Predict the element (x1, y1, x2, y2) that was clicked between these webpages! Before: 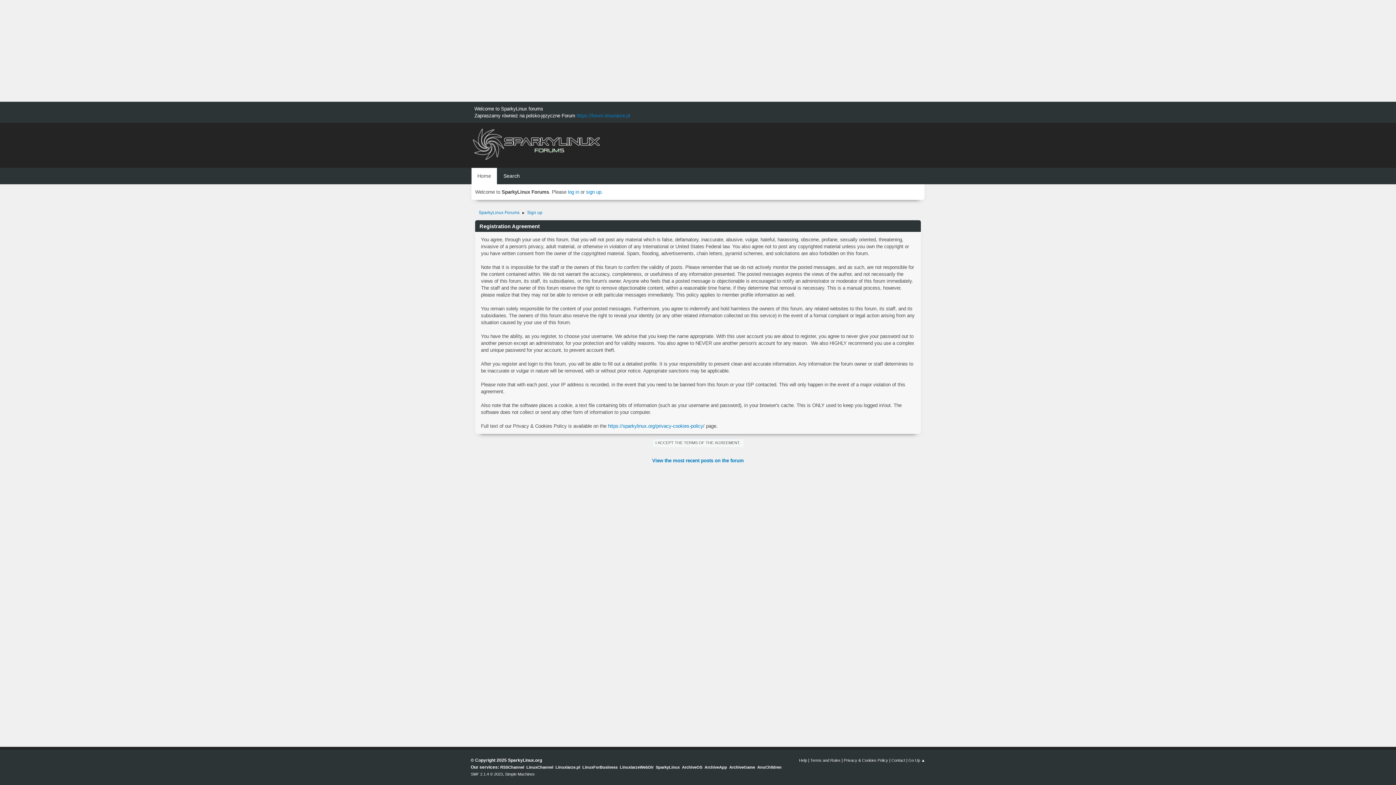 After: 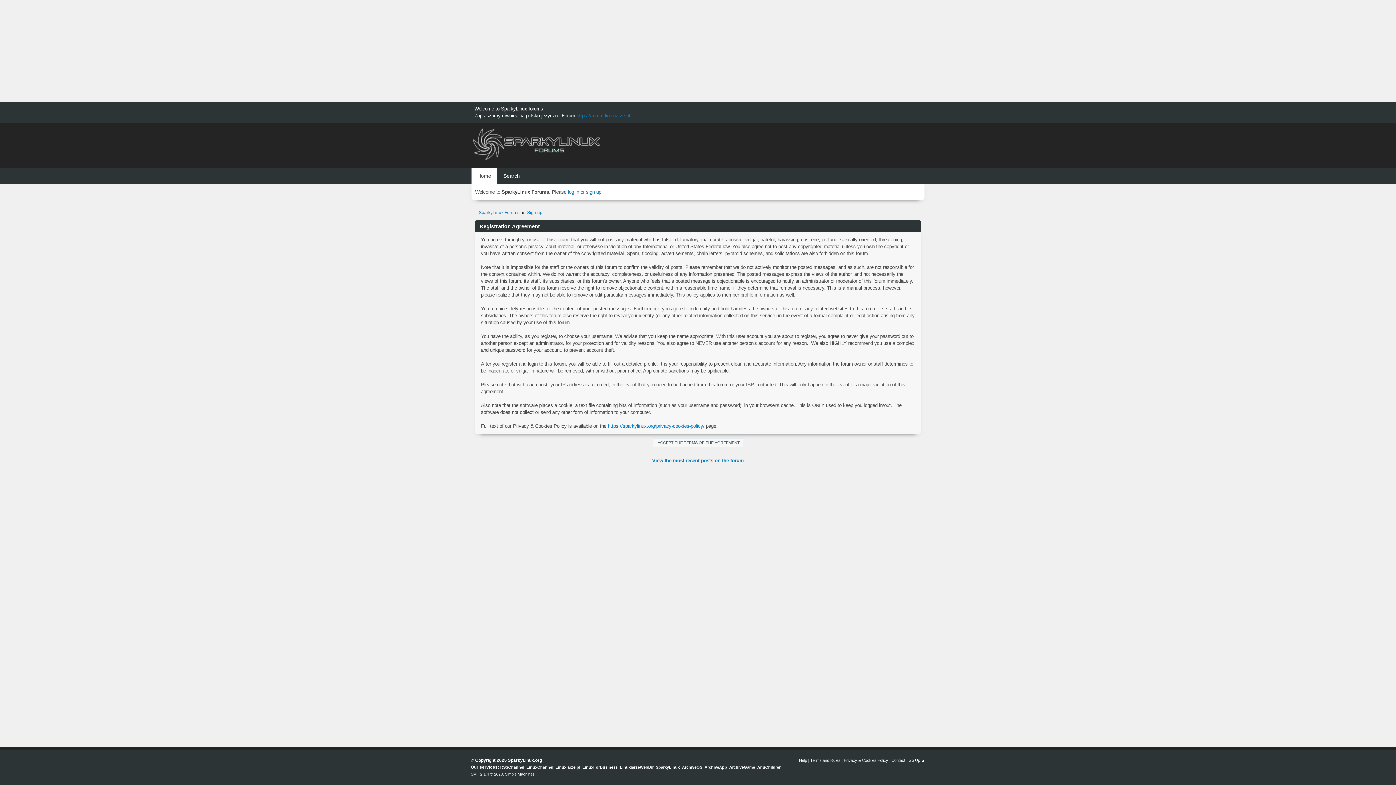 Action: bbox: (470, 772, 502, 776) label: SMF 2.1.4 © 2023